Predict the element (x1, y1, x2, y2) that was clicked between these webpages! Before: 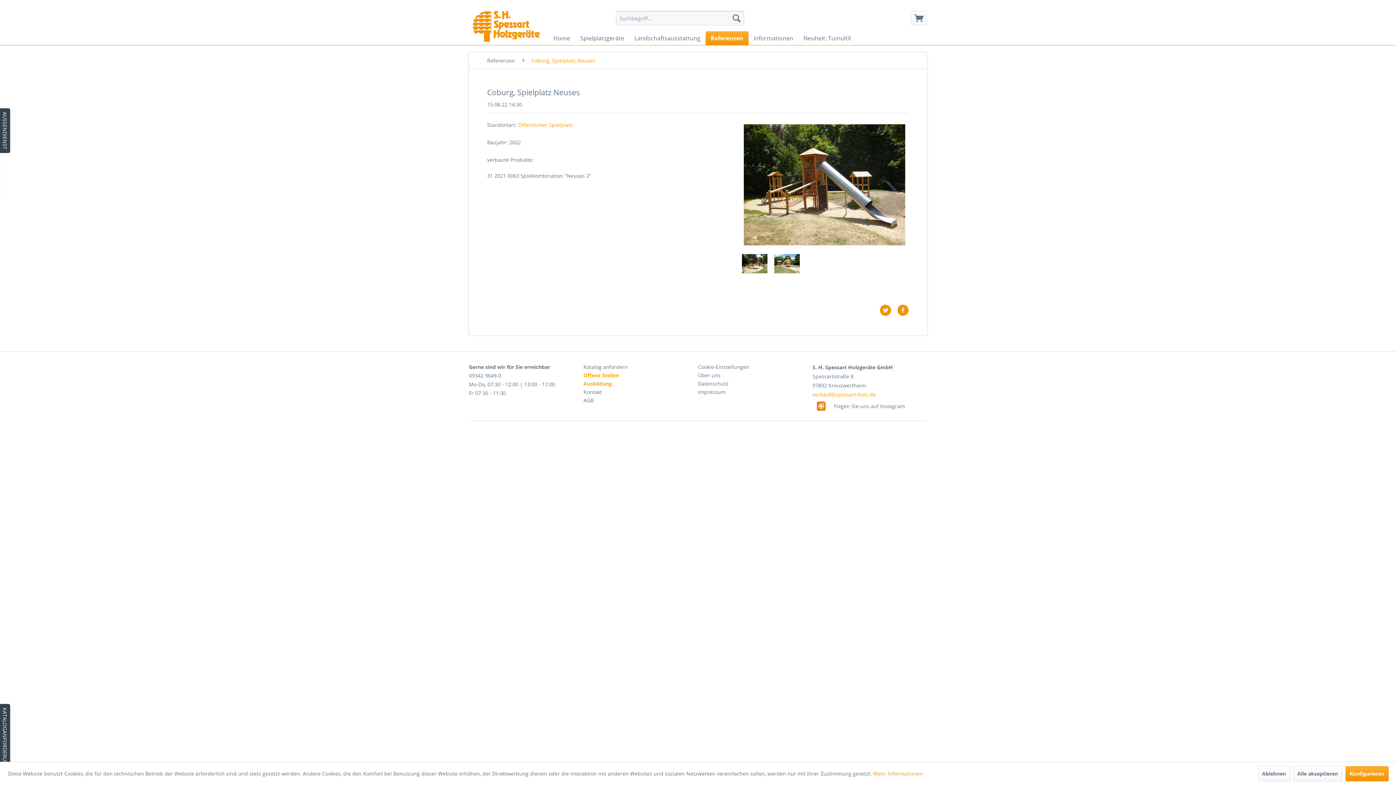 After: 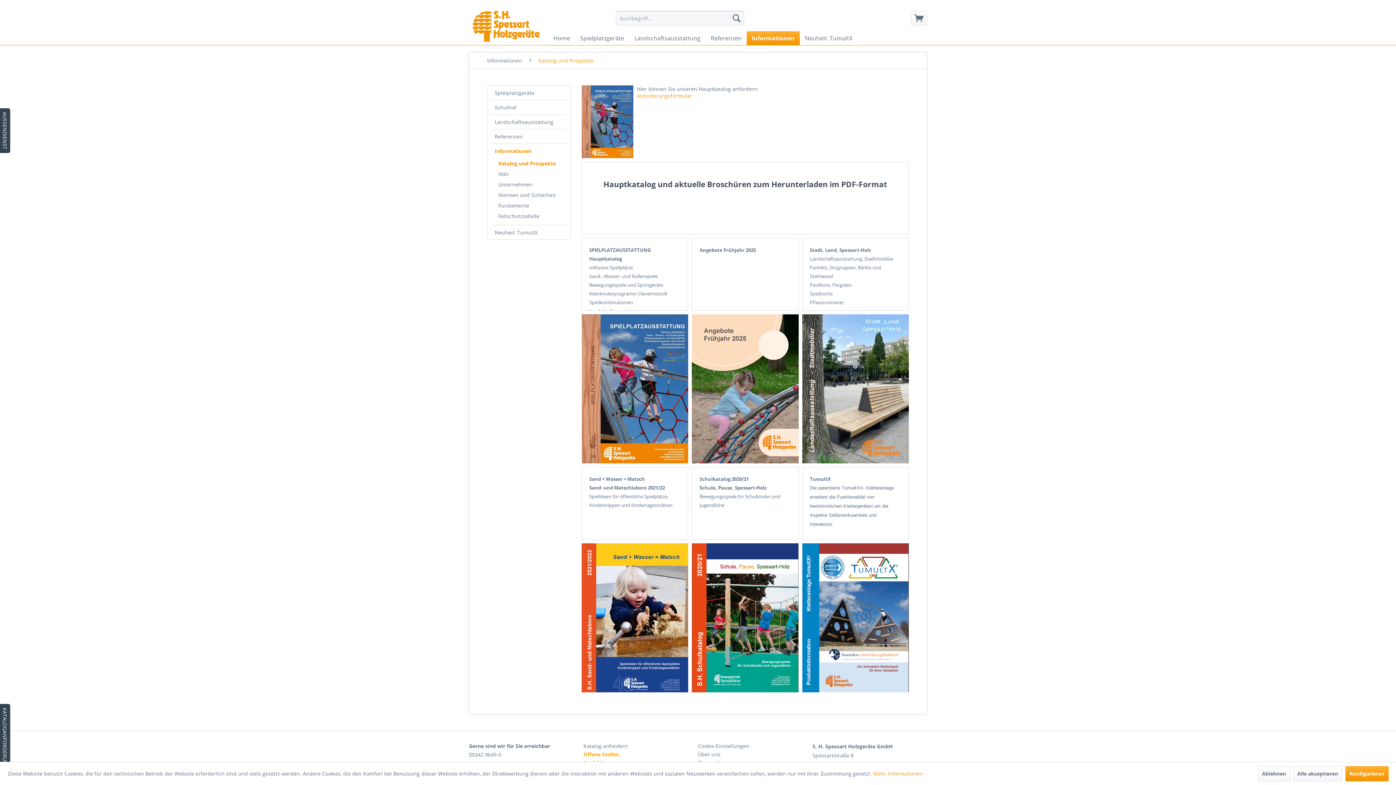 Action: label: Katalog anfordern bbox: (583, 363, 694, 371)